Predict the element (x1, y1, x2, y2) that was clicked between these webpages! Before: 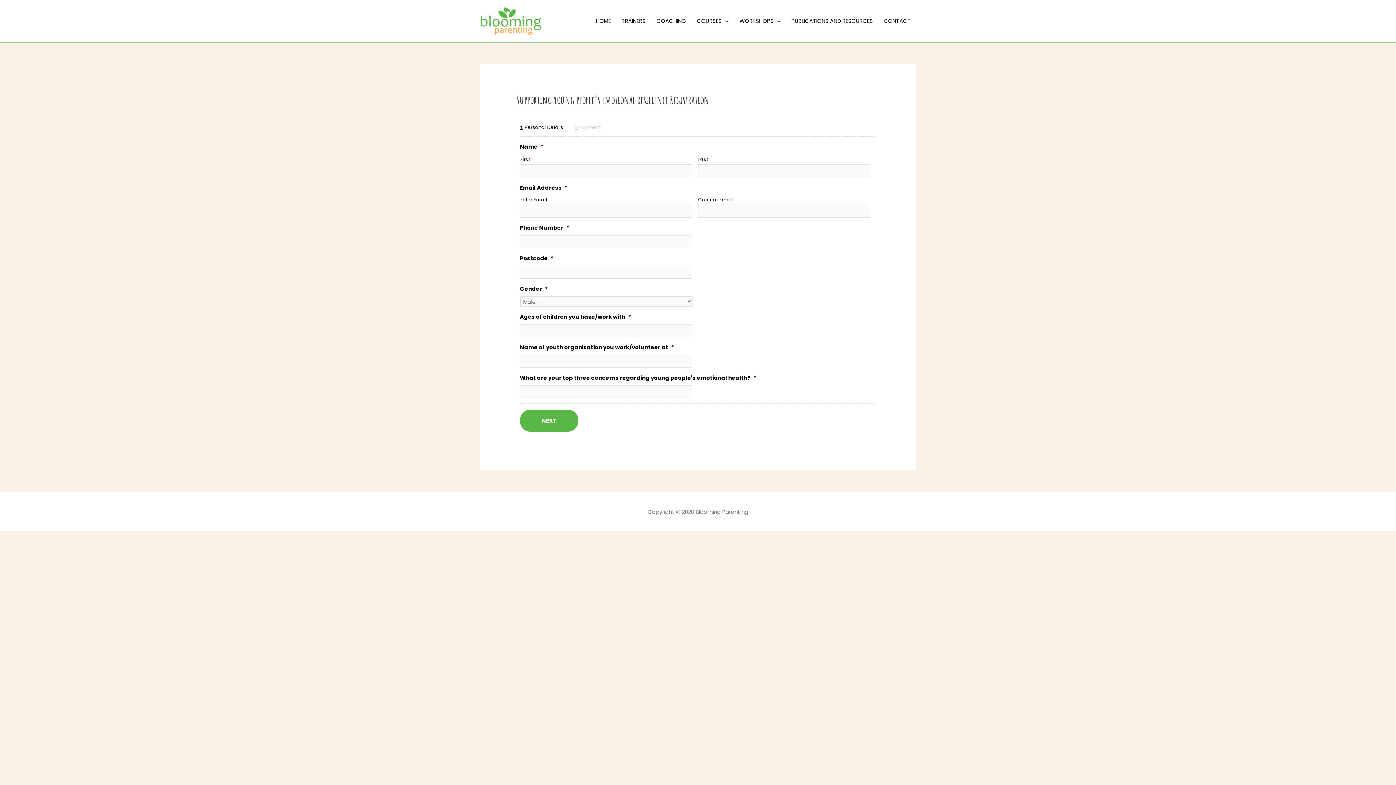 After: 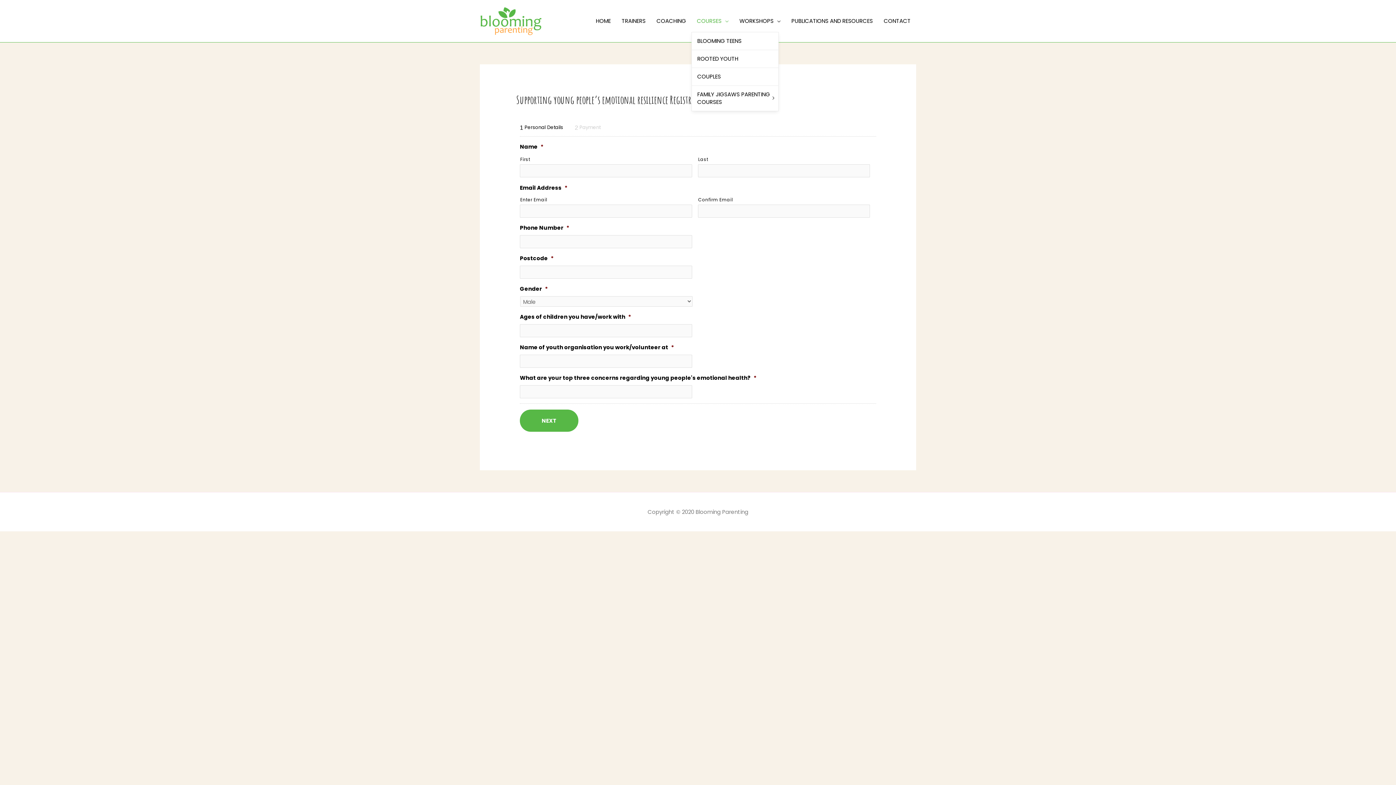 Action: label: COURSES bbox: (691, 10, 734, 31)